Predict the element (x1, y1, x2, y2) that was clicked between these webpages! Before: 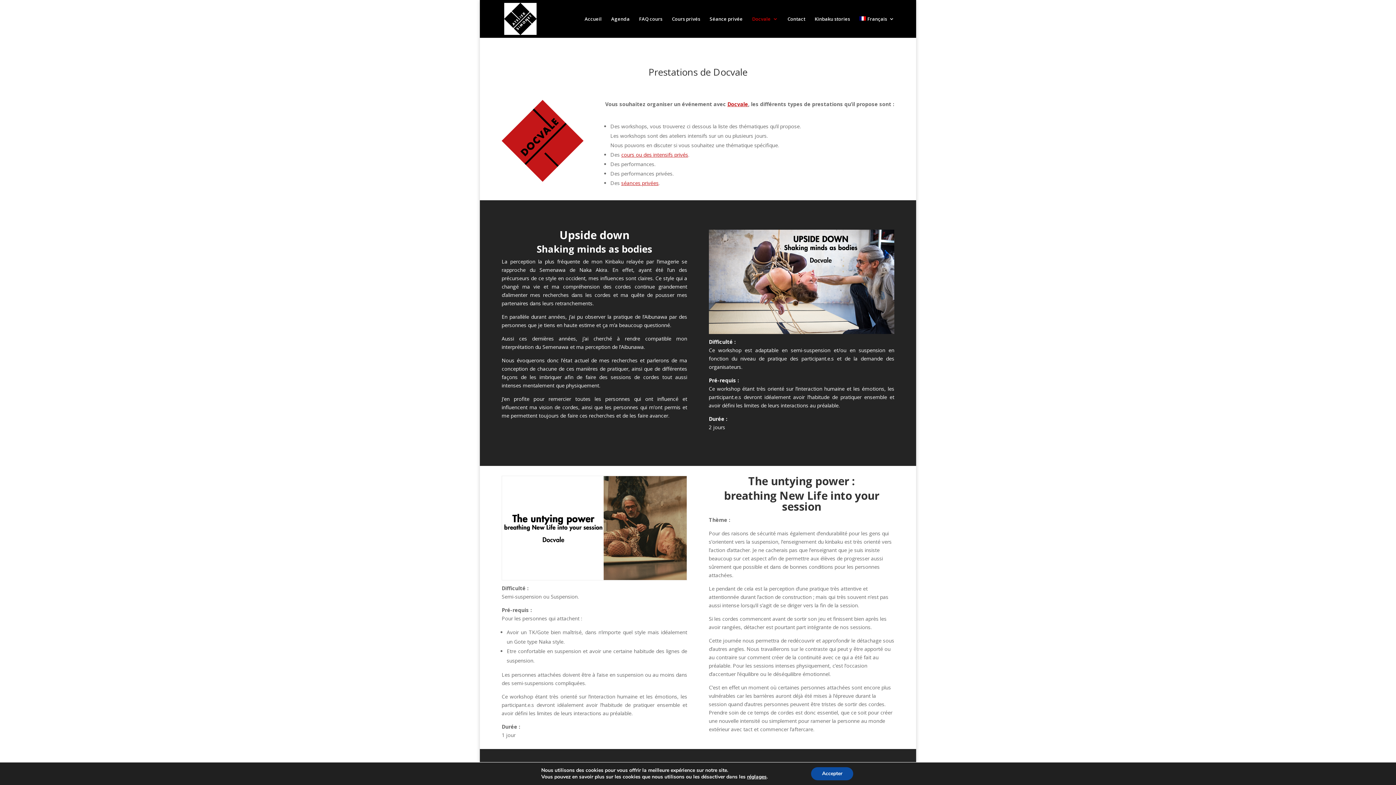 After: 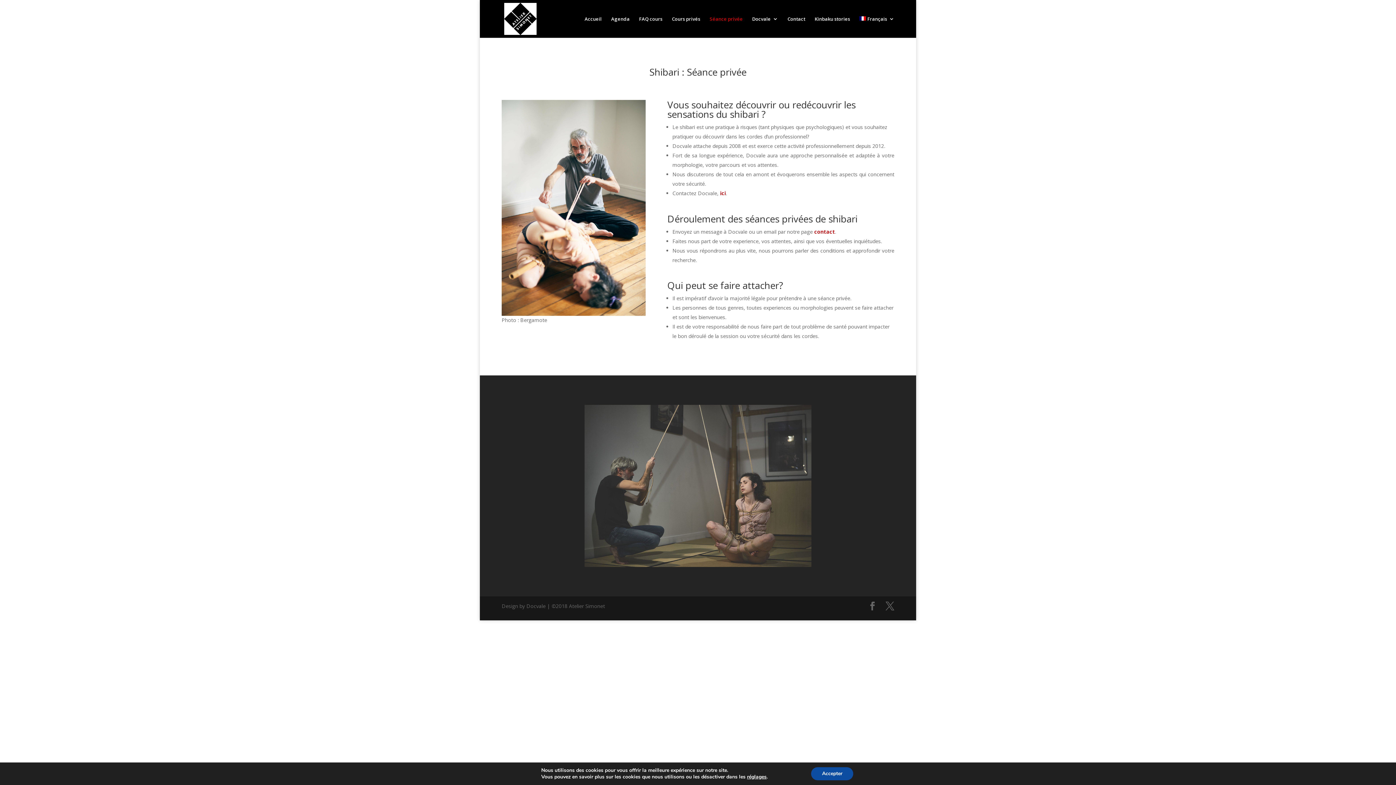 Action: label: séances privées bbox: (621, 179, 658, 186)